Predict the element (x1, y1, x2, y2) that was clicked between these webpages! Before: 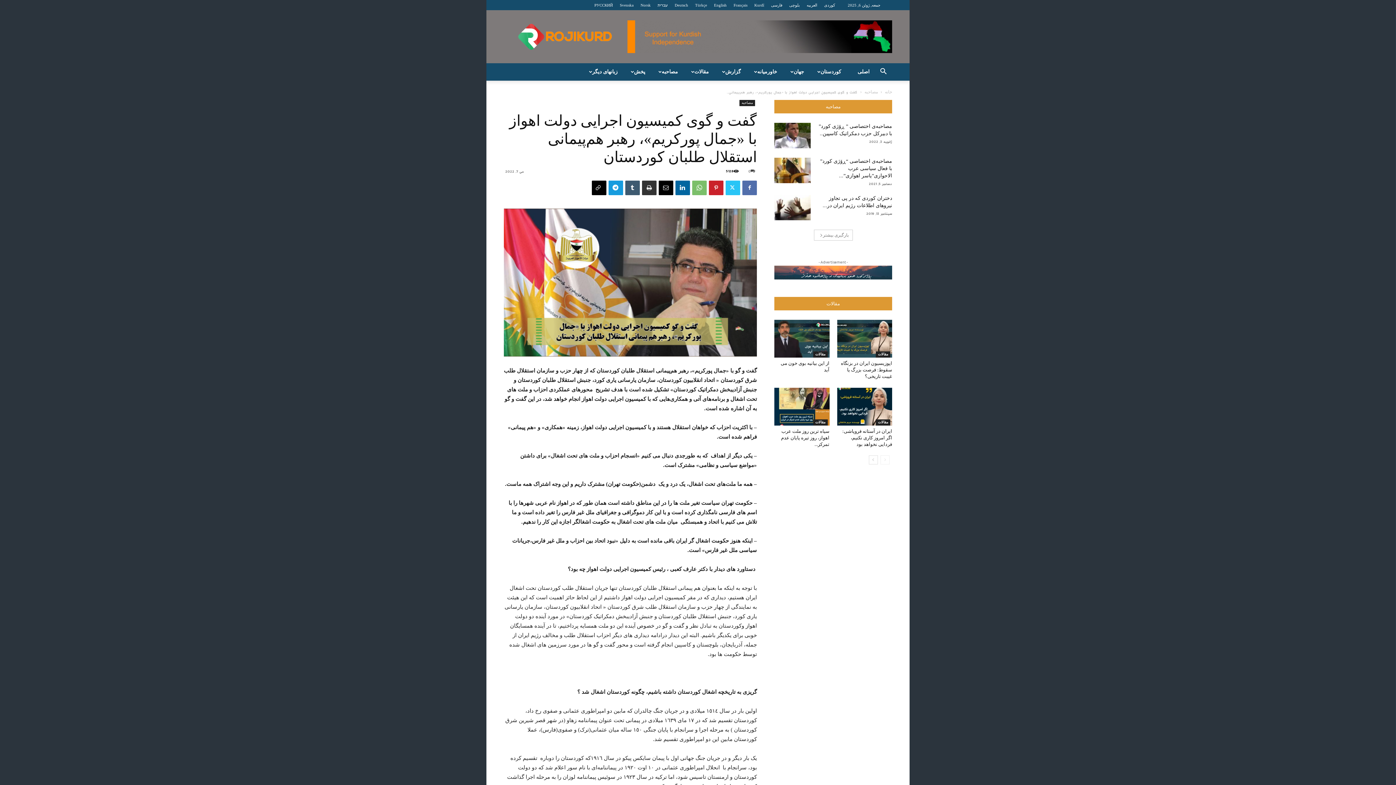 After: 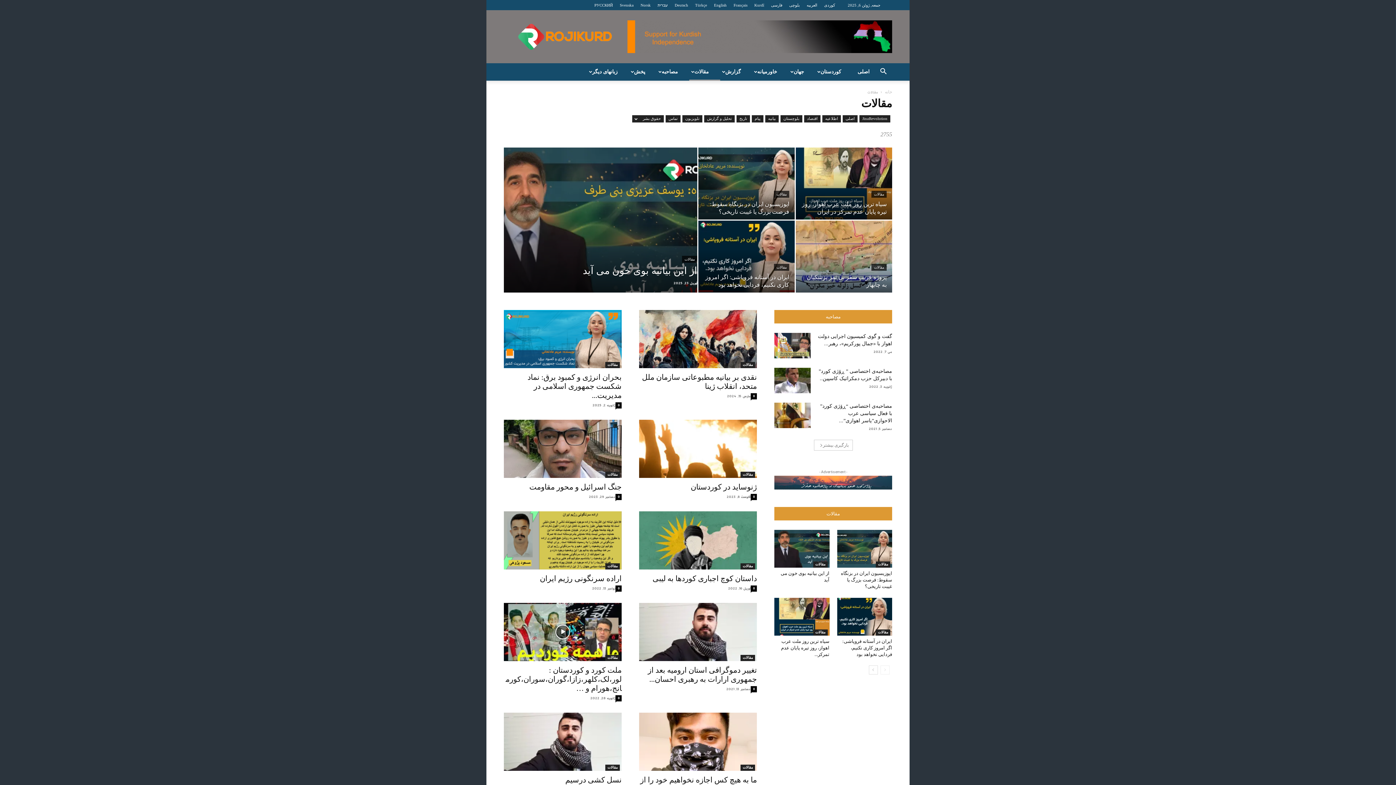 Action: label: مقالات bbox: (813, 419, 827, 425)